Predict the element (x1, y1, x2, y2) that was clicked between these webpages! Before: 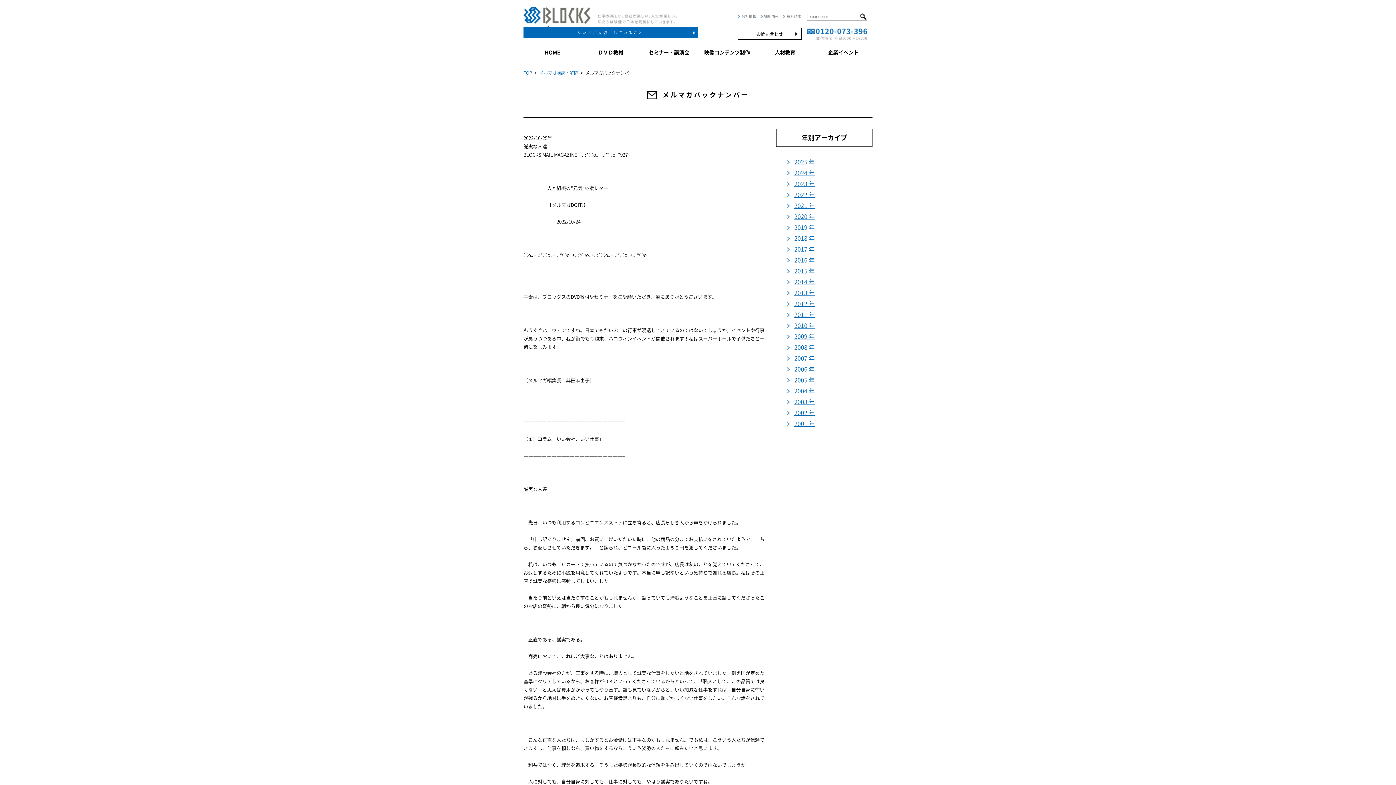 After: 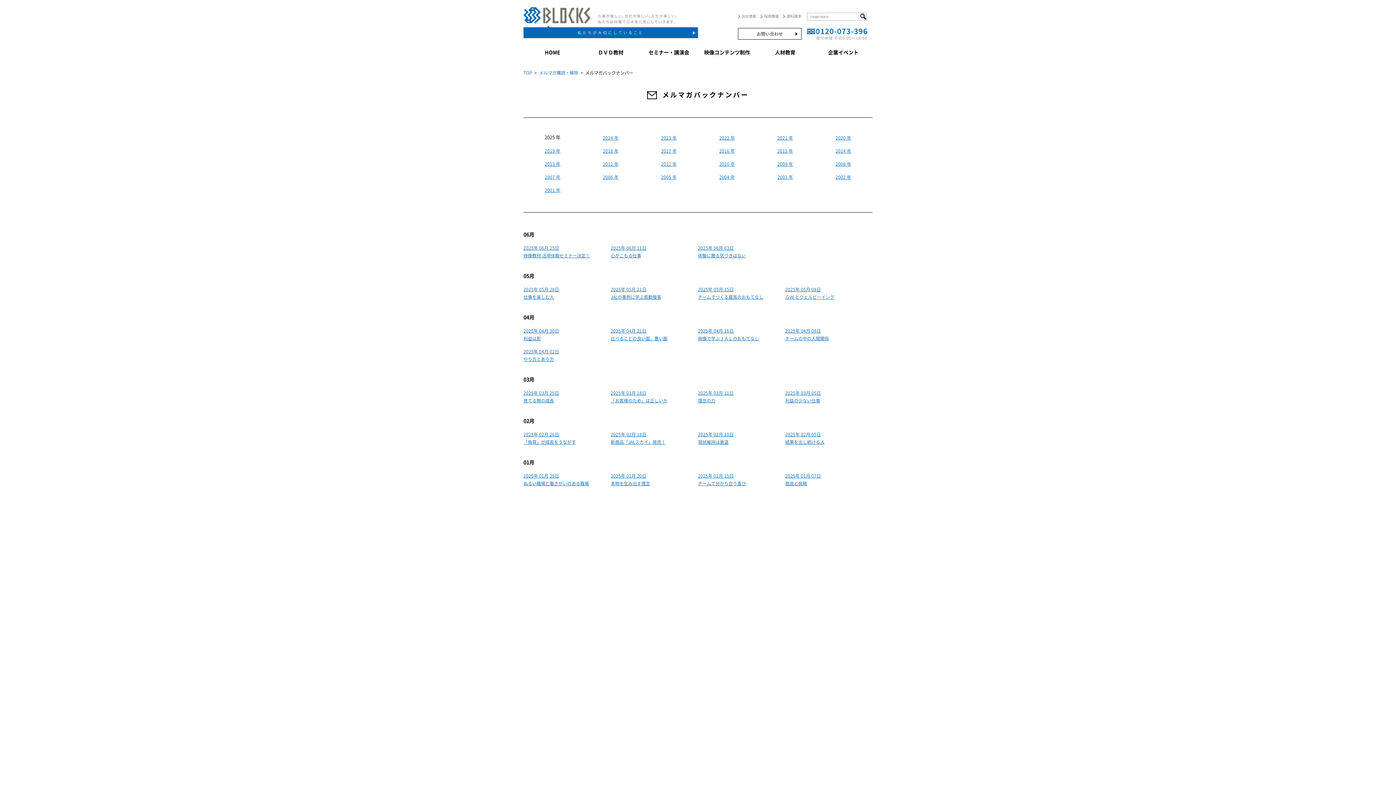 Action: label: 2025 年 bbox: (787, 159, 814, 165)